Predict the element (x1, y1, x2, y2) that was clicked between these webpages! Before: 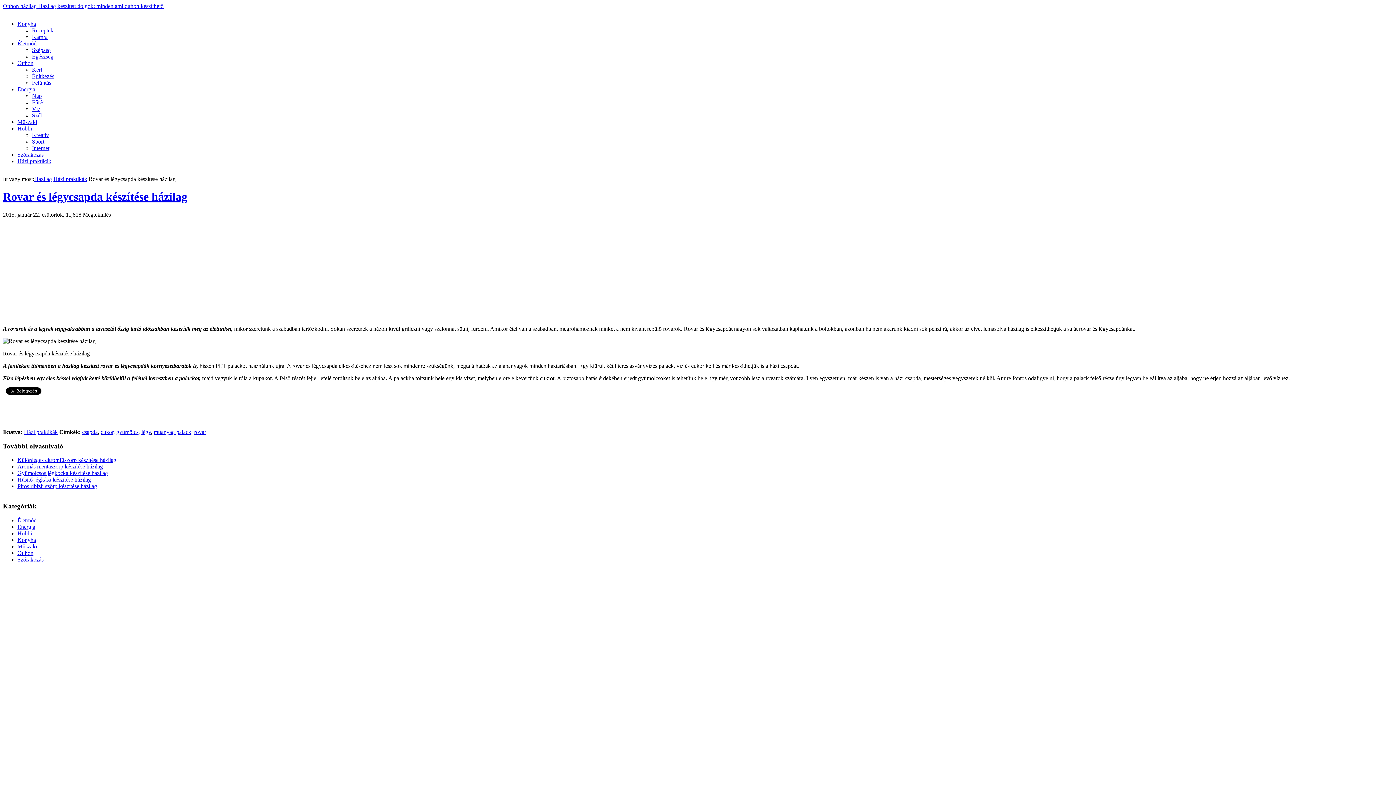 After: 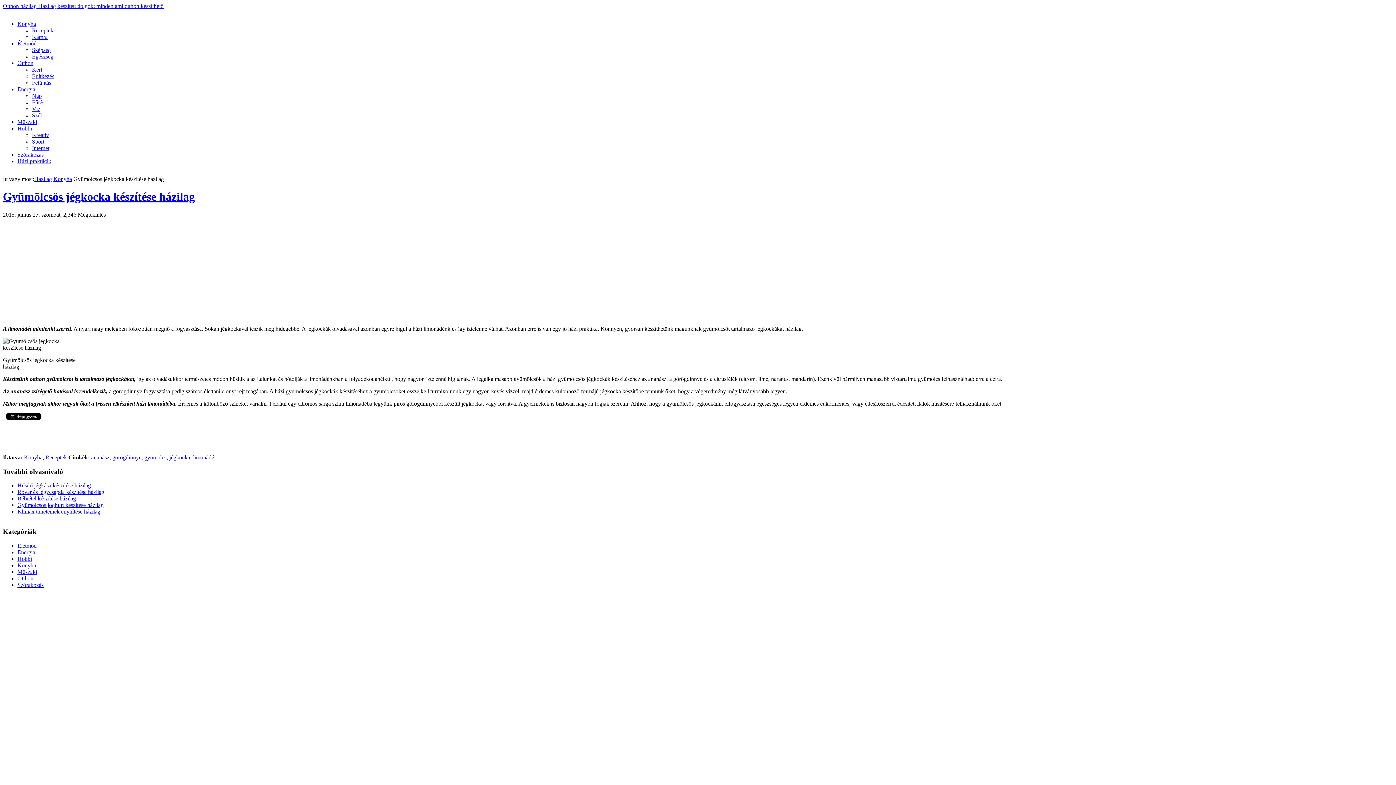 Action: label: Gyümölcsös jégkocka készítése házilag bbox: (17, 470, 108, 476)